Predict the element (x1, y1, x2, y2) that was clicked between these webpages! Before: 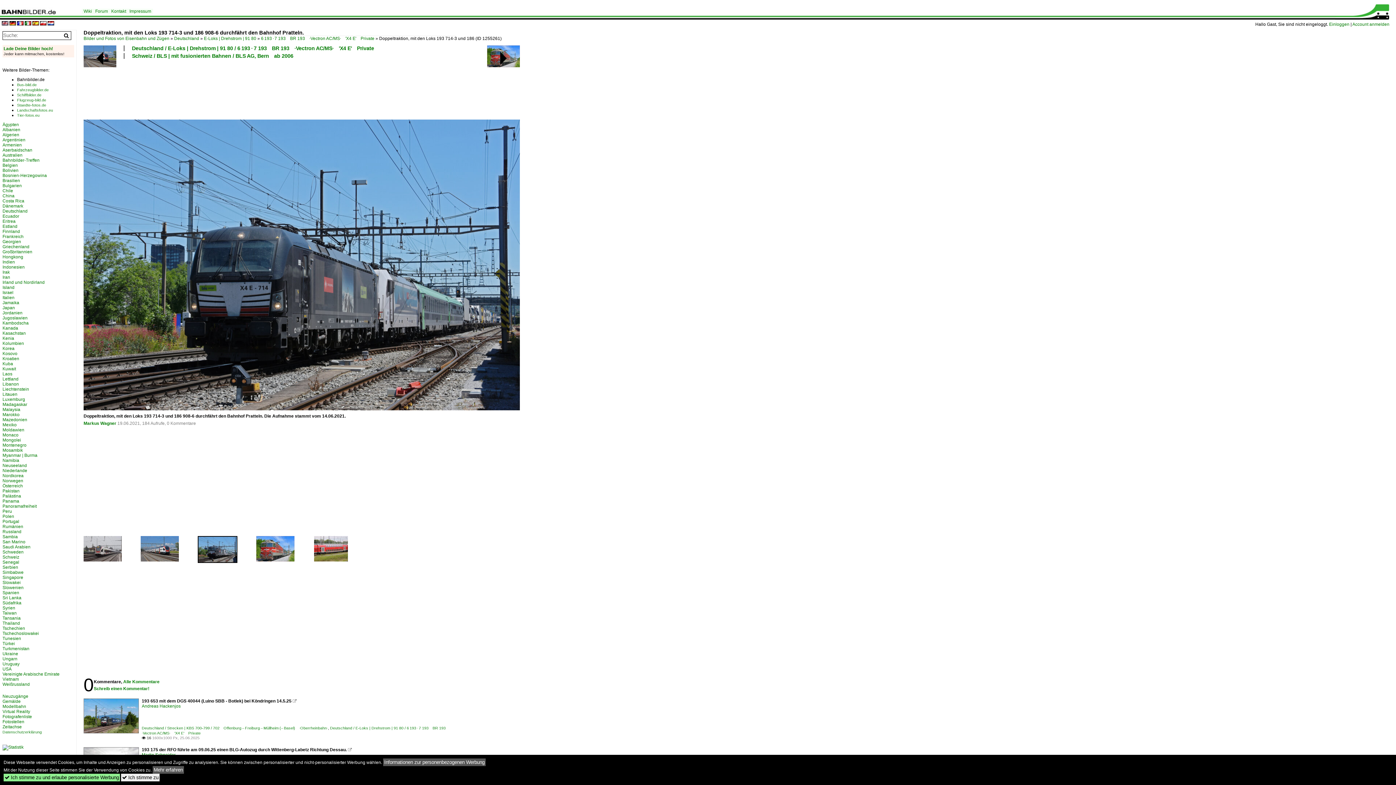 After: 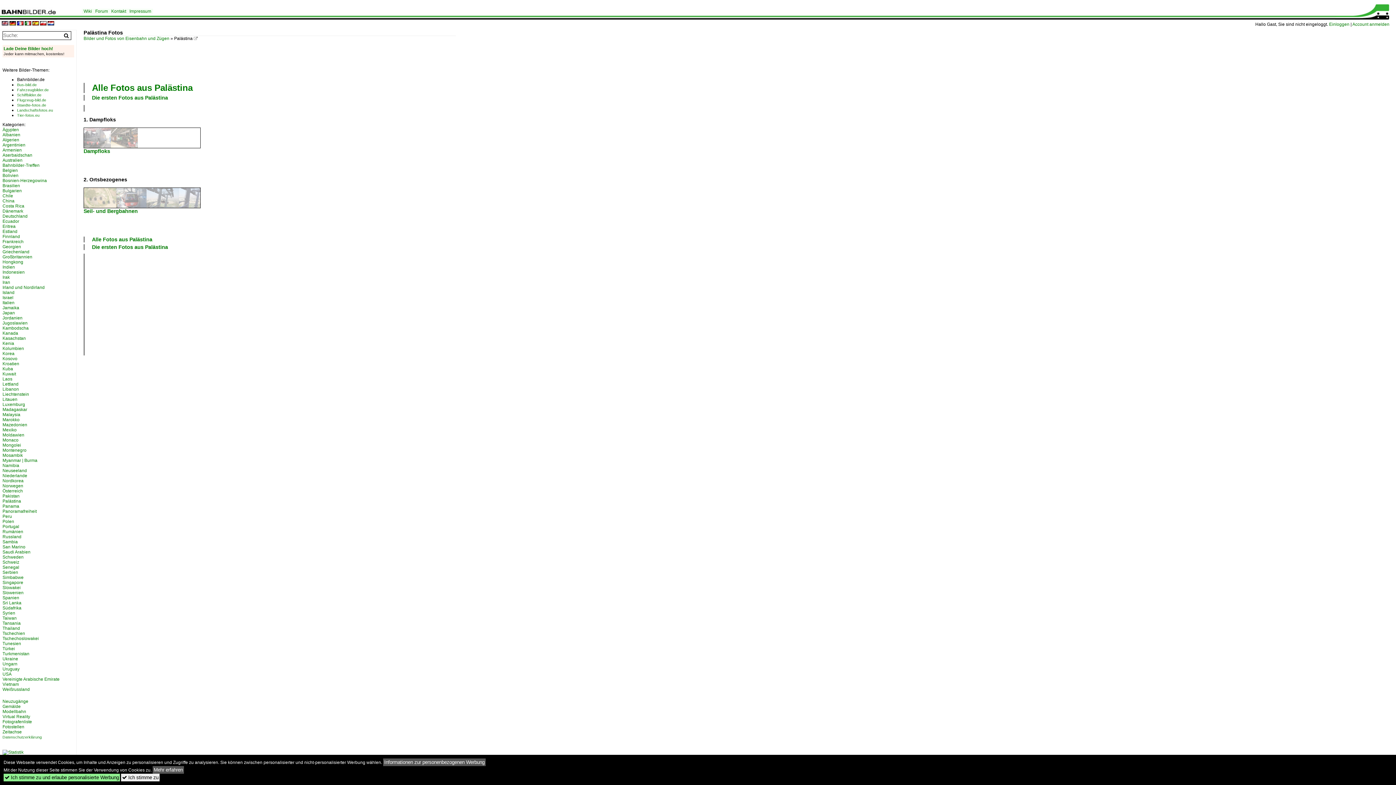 Action: bbox: (2, 493, 21, 498) label: Palästina